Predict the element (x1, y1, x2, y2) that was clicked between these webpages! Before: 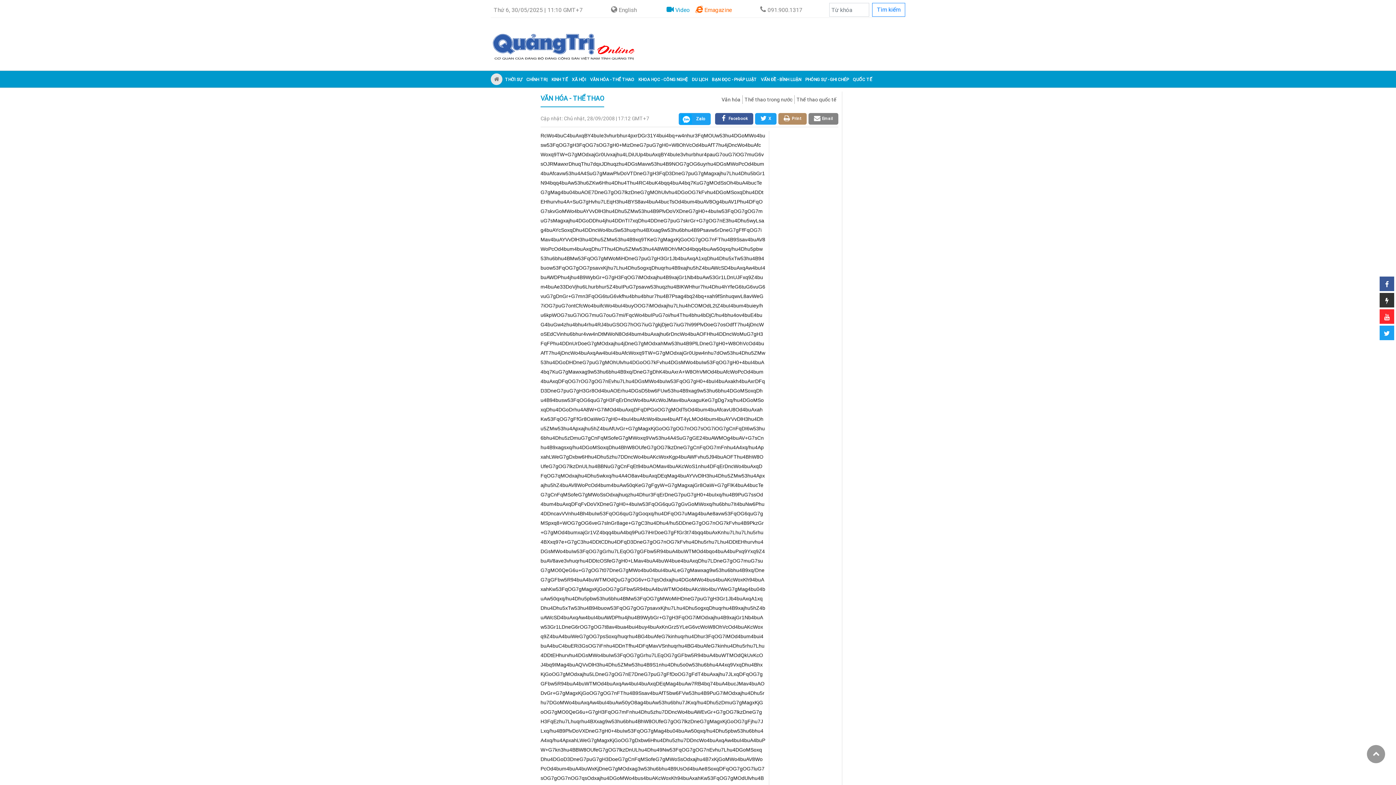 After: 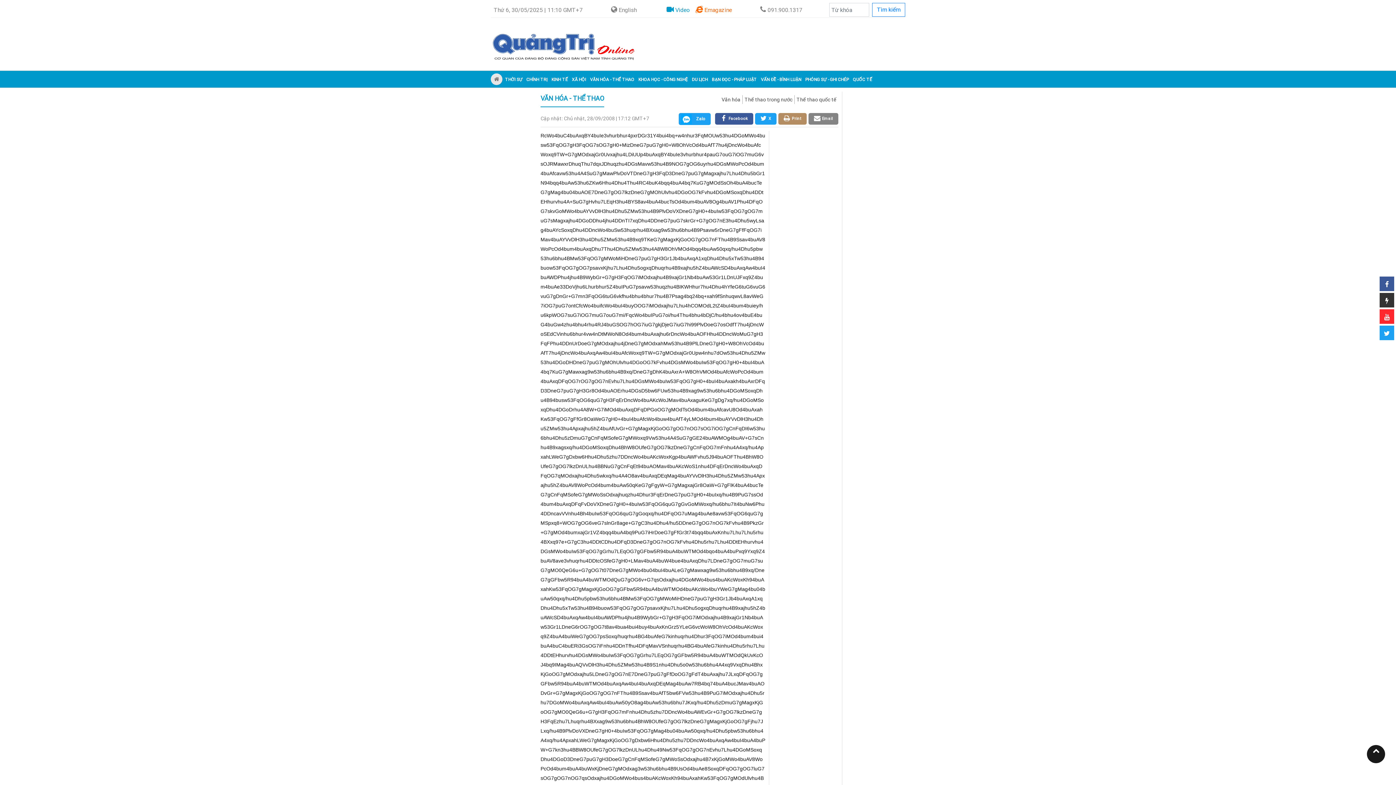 Action: bbox: (1367, 745, 1385, 763)